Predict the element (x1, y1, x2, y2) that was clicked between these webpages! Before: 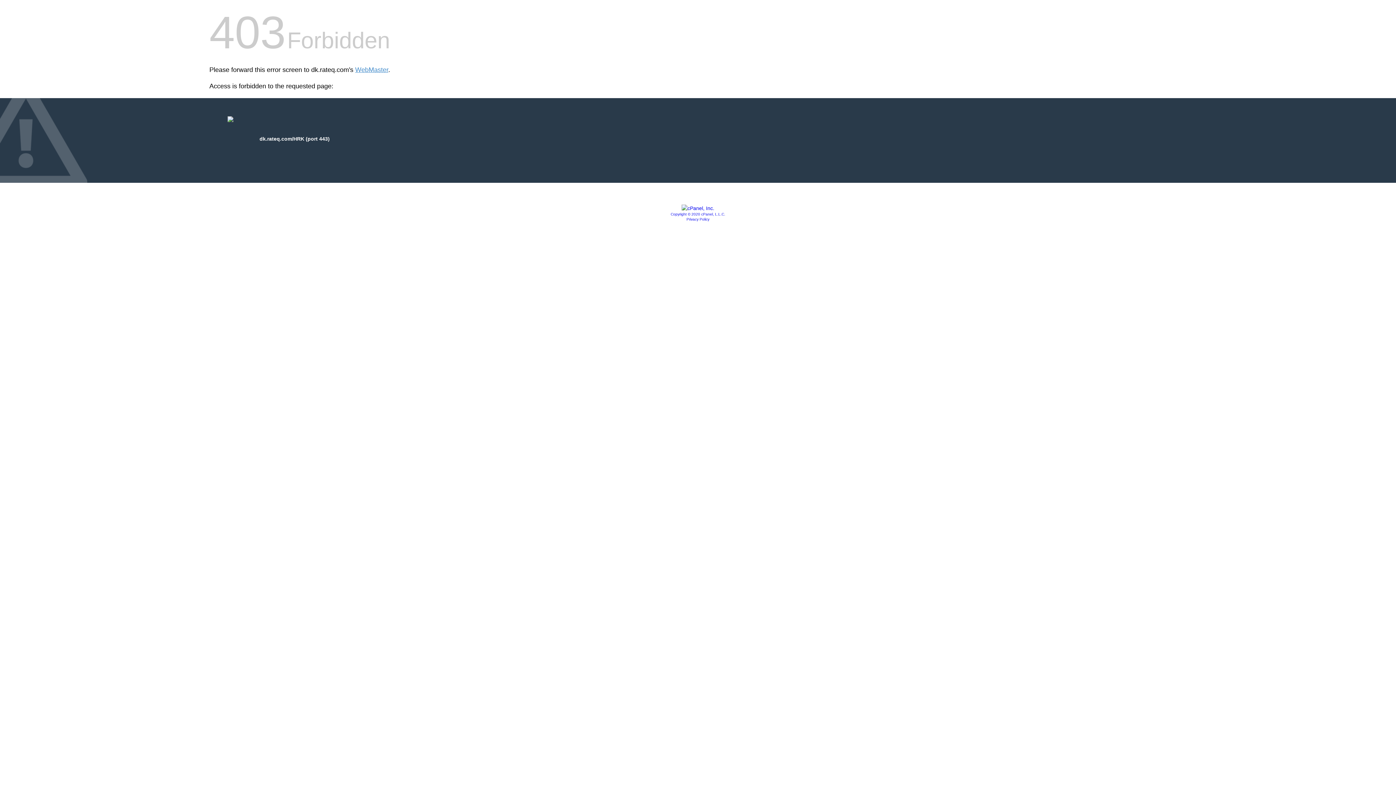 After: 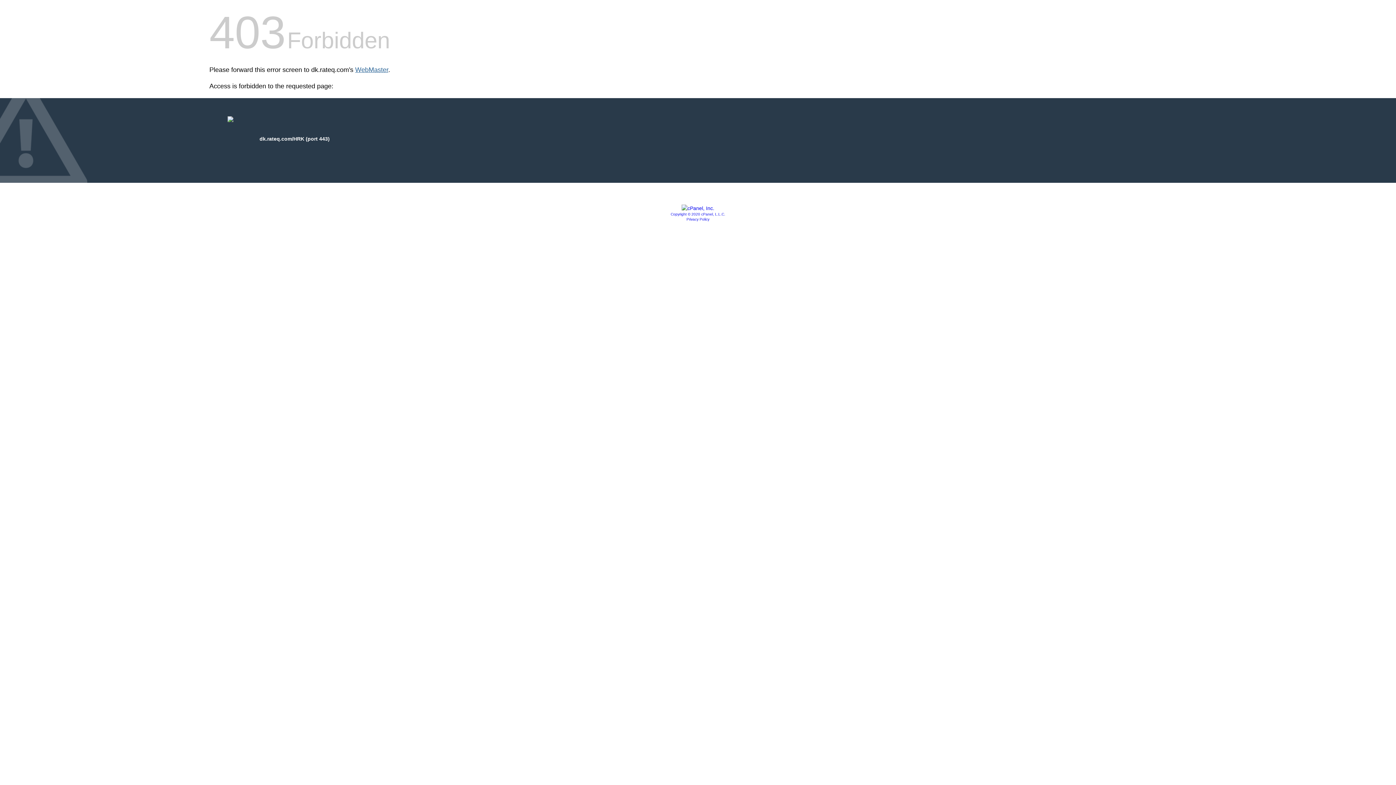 Action: label: WebMaster bbox: (355, 66, 388, 73)